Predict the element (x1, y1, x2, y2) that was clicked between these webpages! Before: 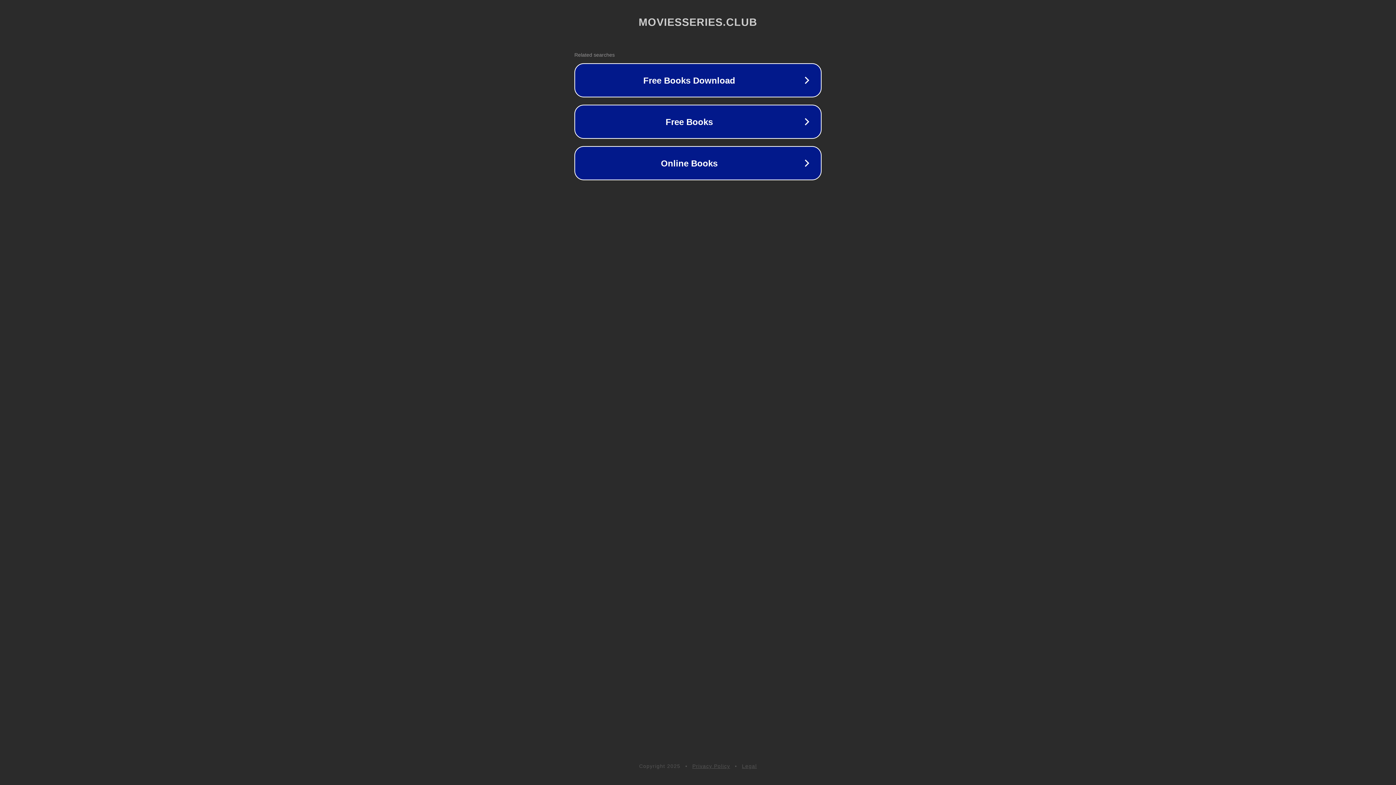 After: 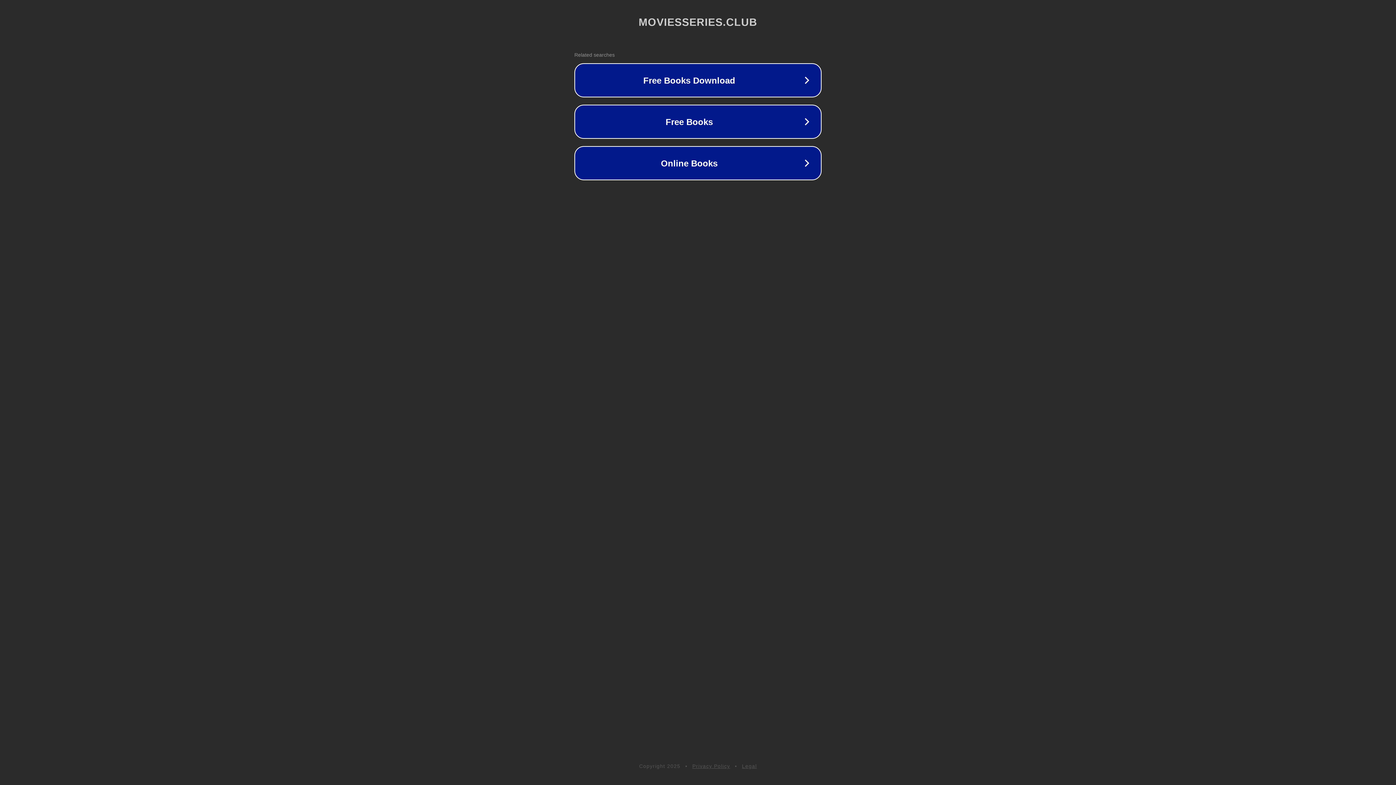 Action: label: Legal bbox: (742, 763, 757, 769)